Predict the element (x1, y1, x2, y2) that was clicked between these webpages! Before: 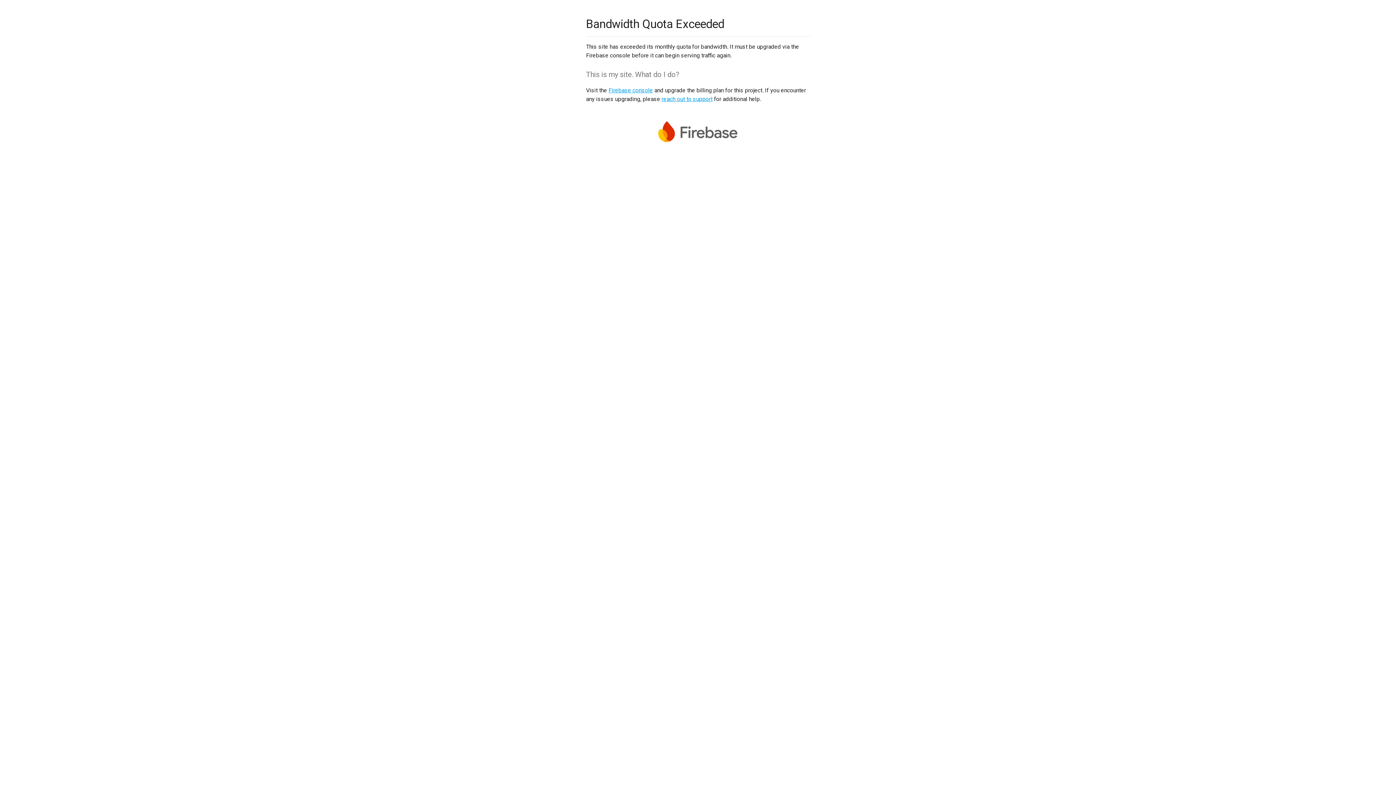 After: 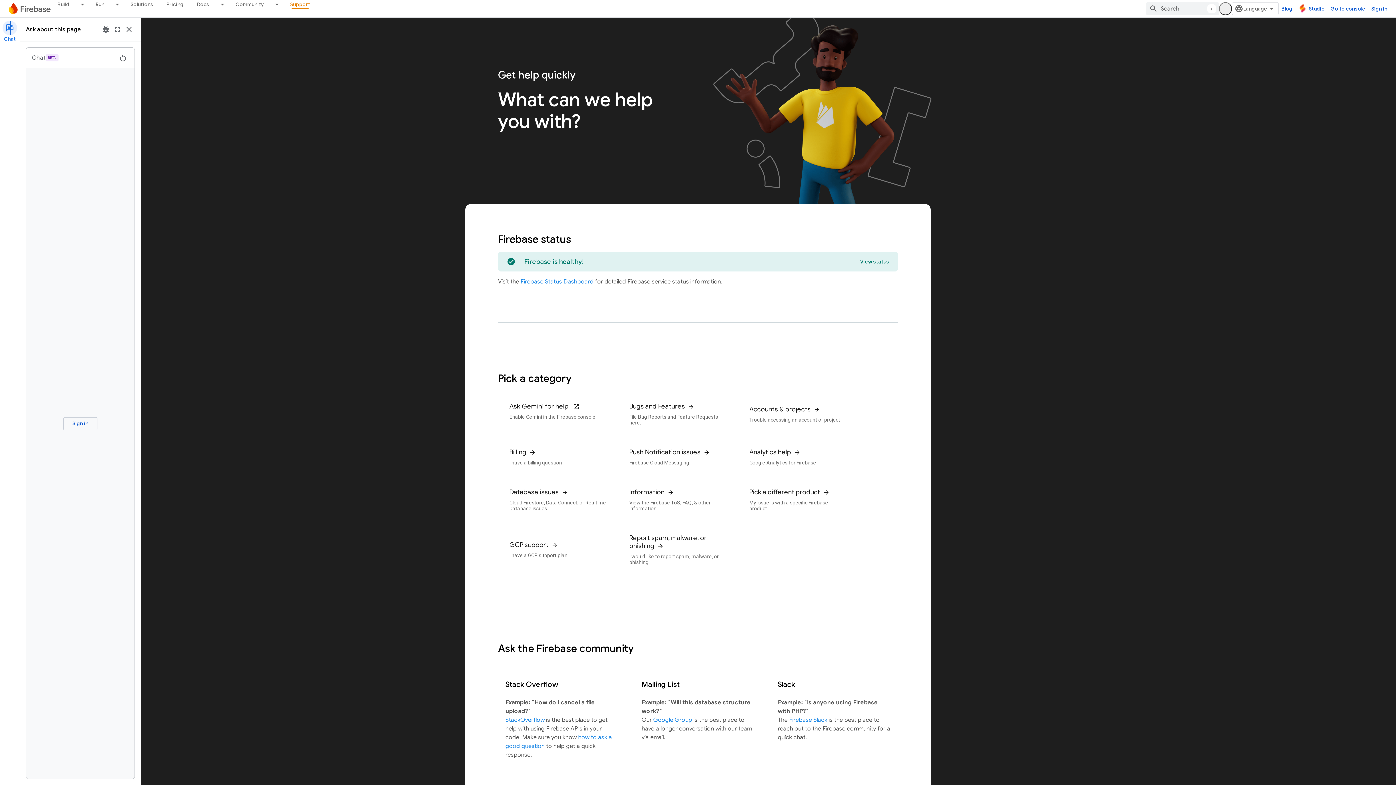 Action: bbox: (661, 95, 712, 102) label: reach out to support